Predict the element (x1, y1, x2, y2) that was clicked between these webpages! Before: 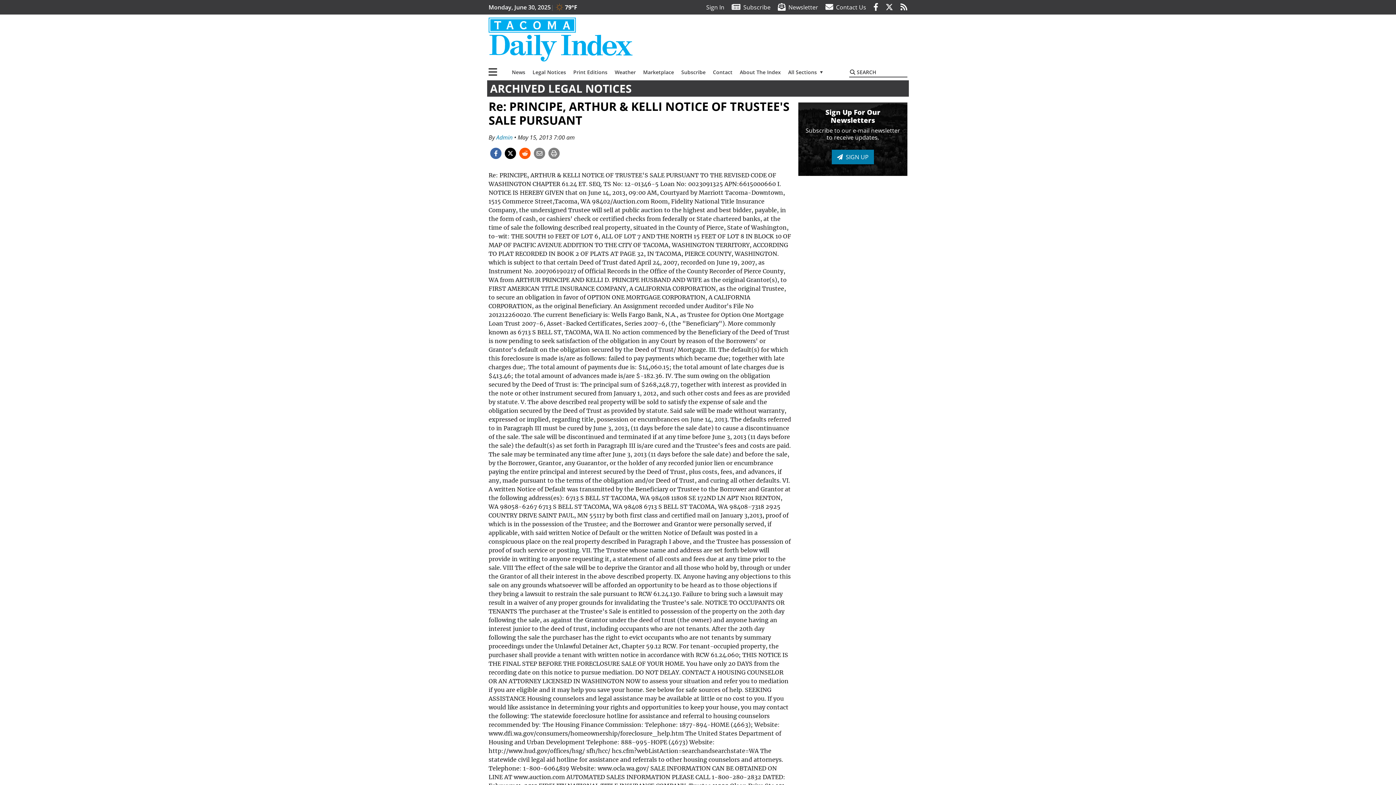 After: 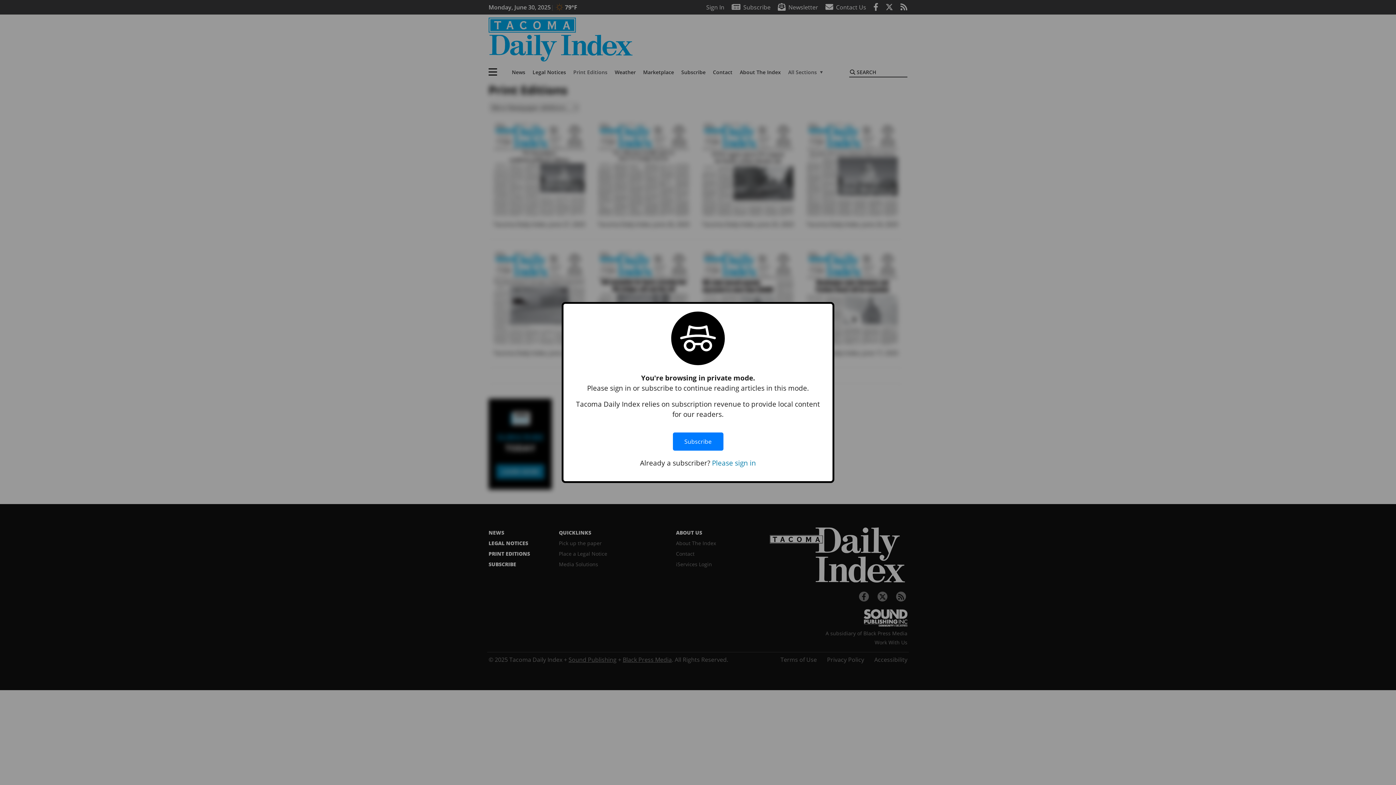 Action: label: Print Editions bbox: (569, 65, 611, 79)